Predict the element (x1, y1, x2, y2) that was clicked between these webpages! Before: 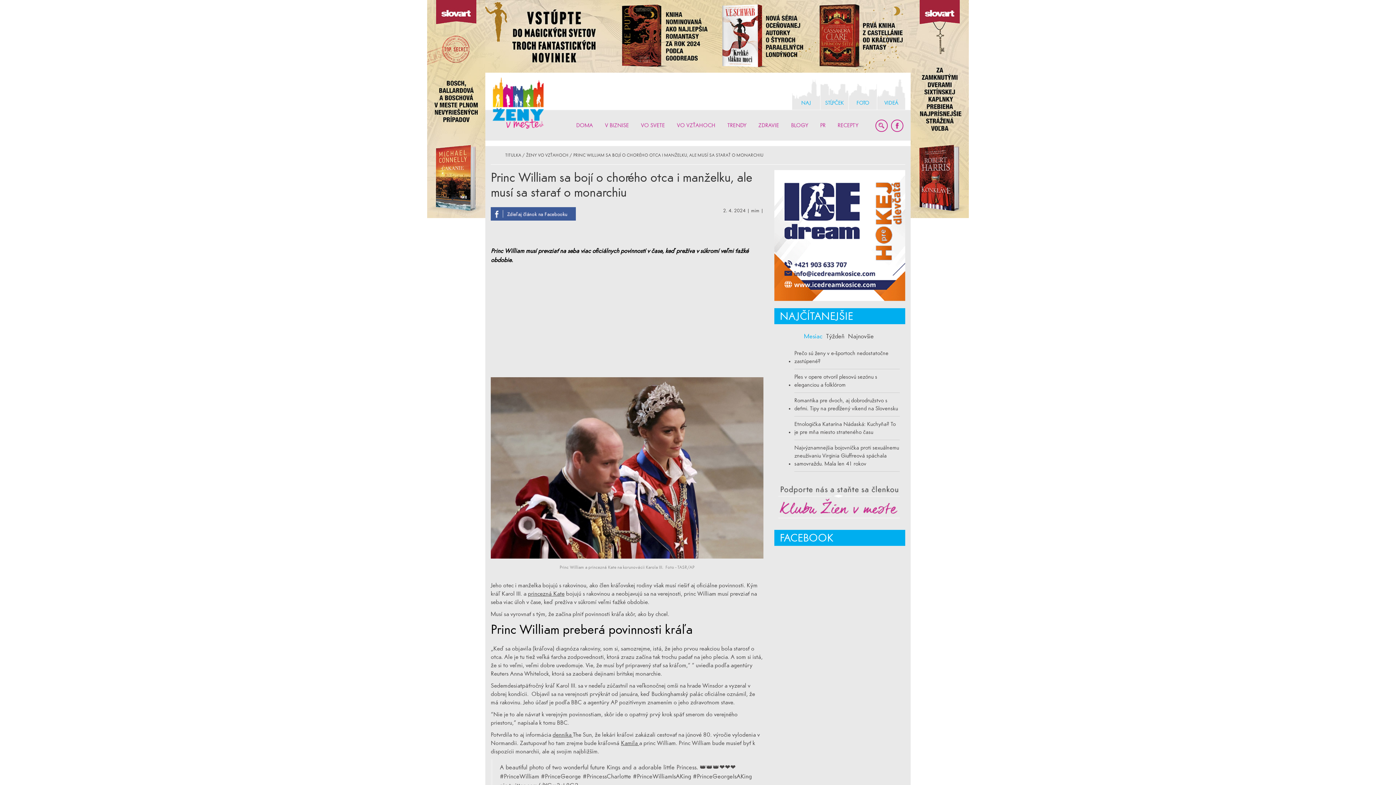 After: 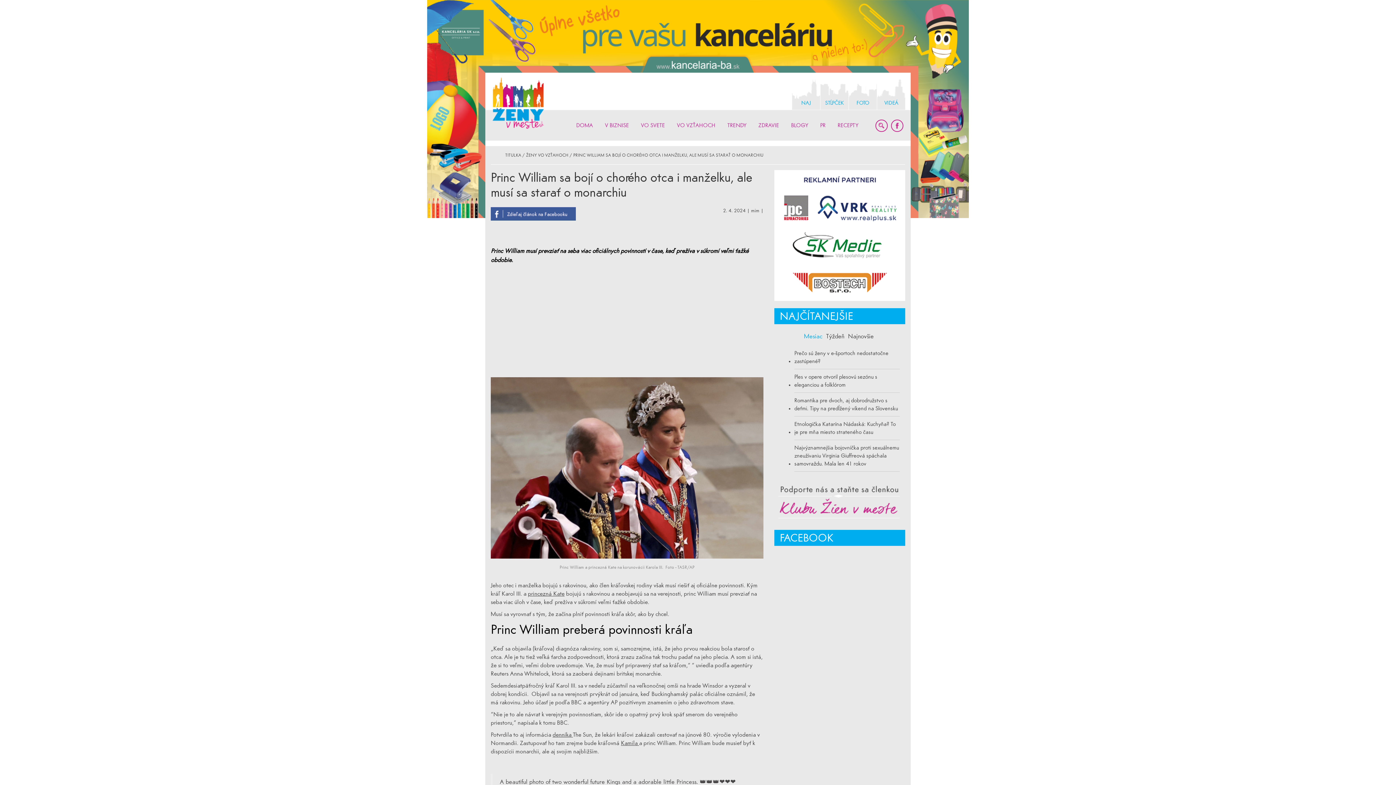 Action: bbox: (485, 0, 698, 72)